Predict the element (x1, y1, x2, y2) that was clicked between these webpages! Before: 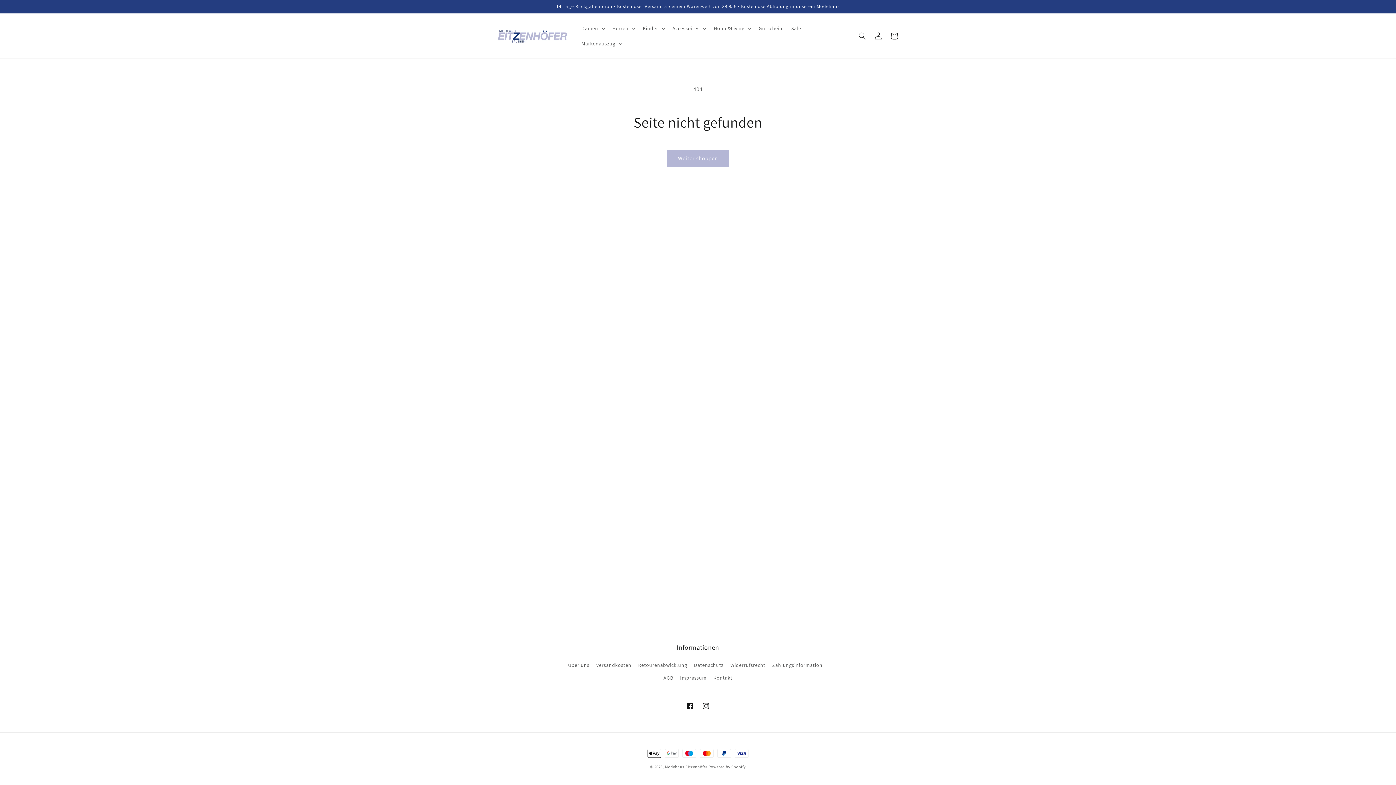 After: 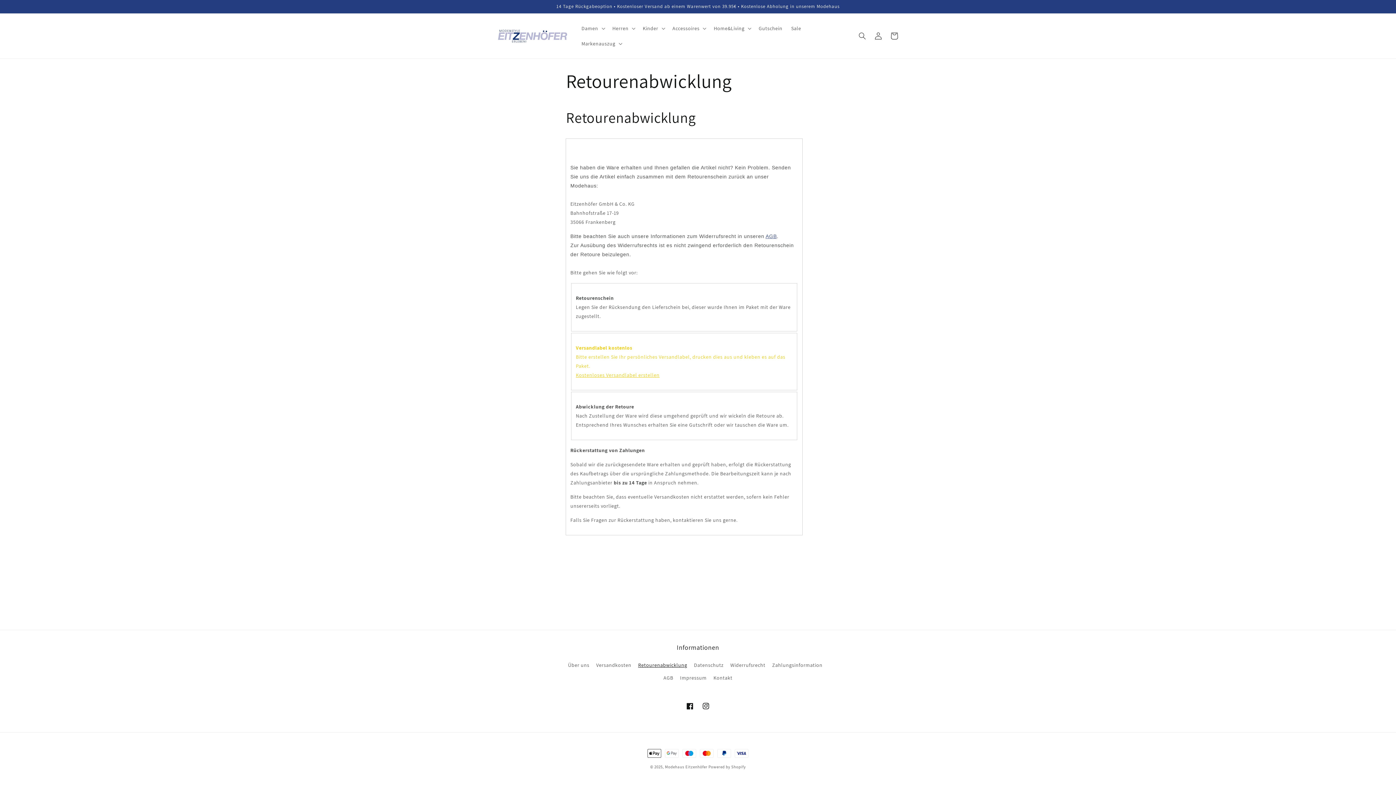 Action: label: Retourenabwicklung bbox: (638, 659, 687, 672)